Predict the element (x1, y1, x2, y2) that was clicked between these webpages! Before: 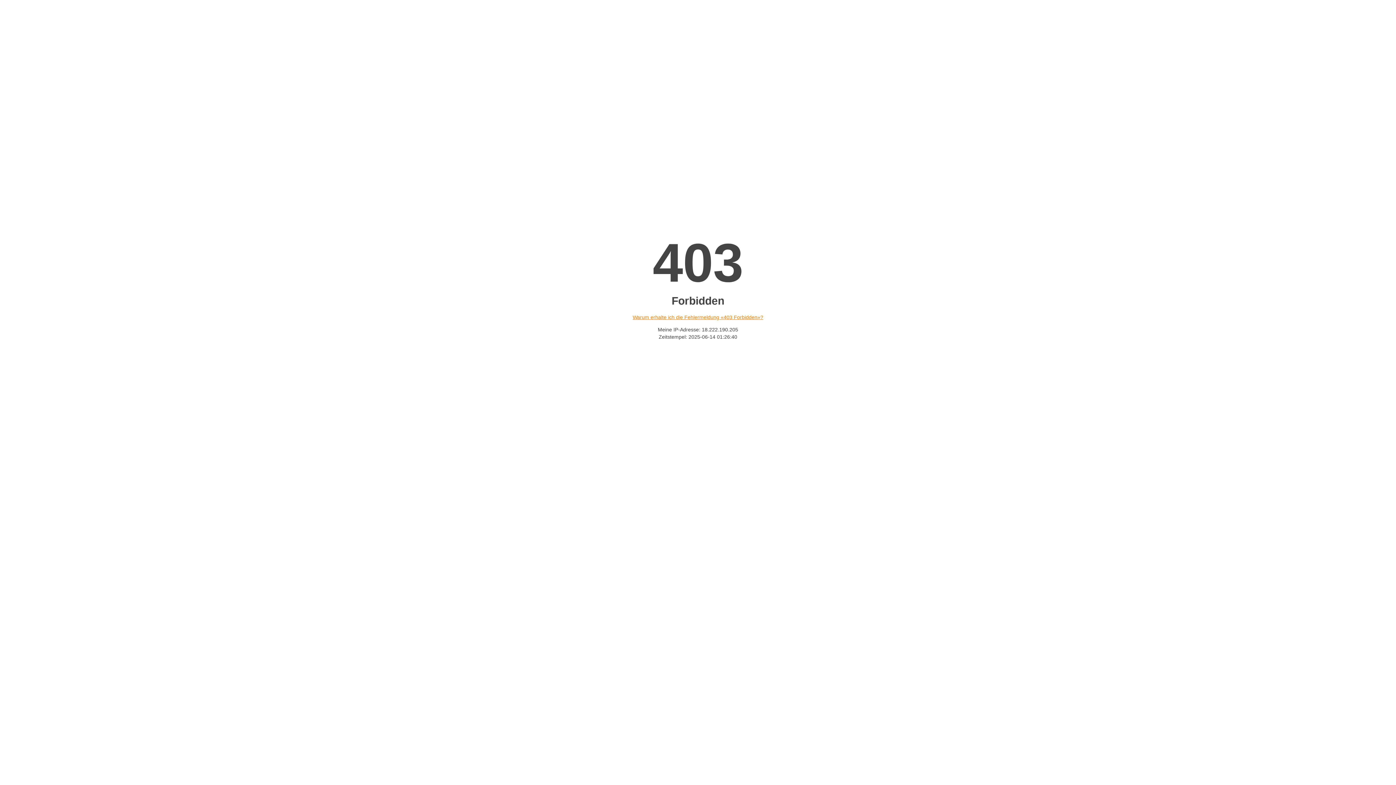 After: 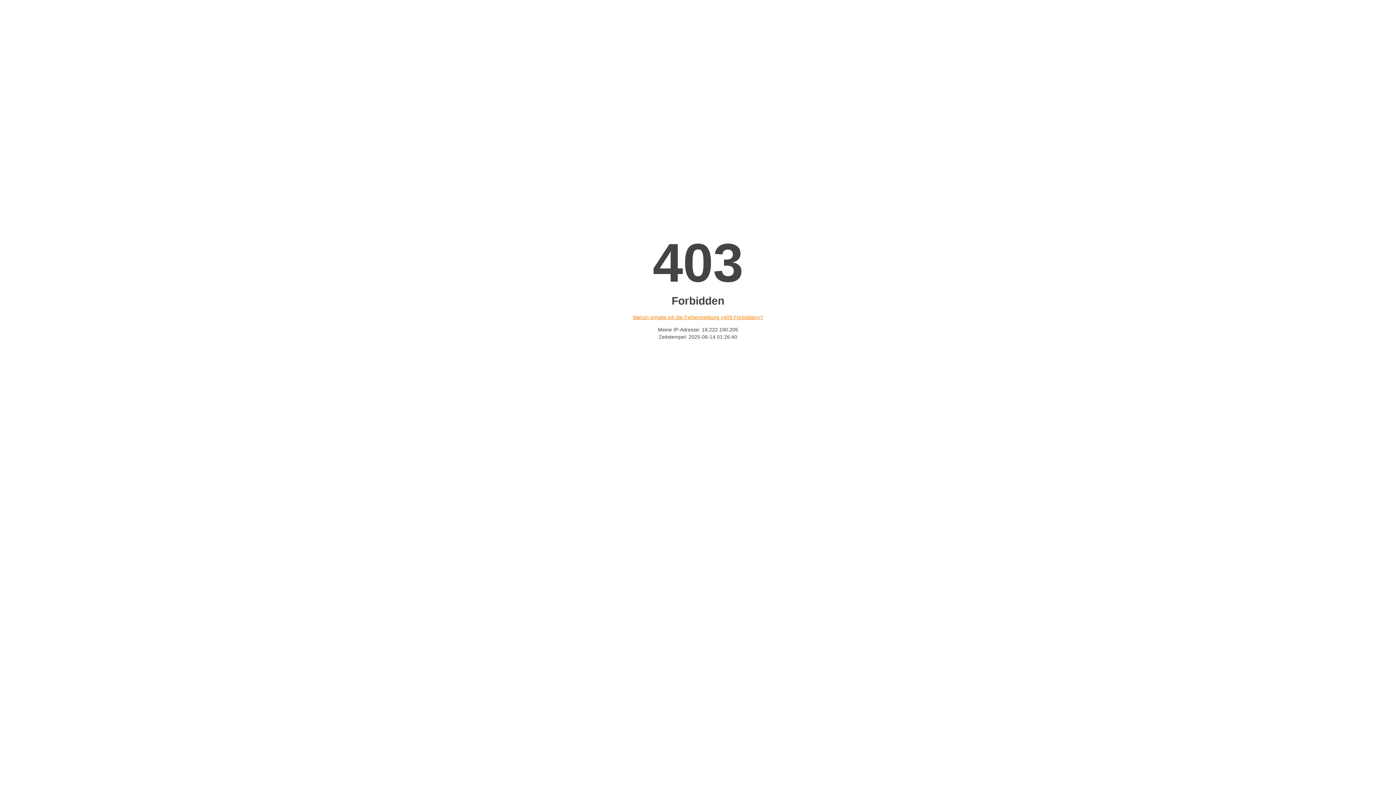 Action: label: Warum erhalte ich die Fehlermeldung «403 Forbidden»? bbox: (632, 314, 763, 320)